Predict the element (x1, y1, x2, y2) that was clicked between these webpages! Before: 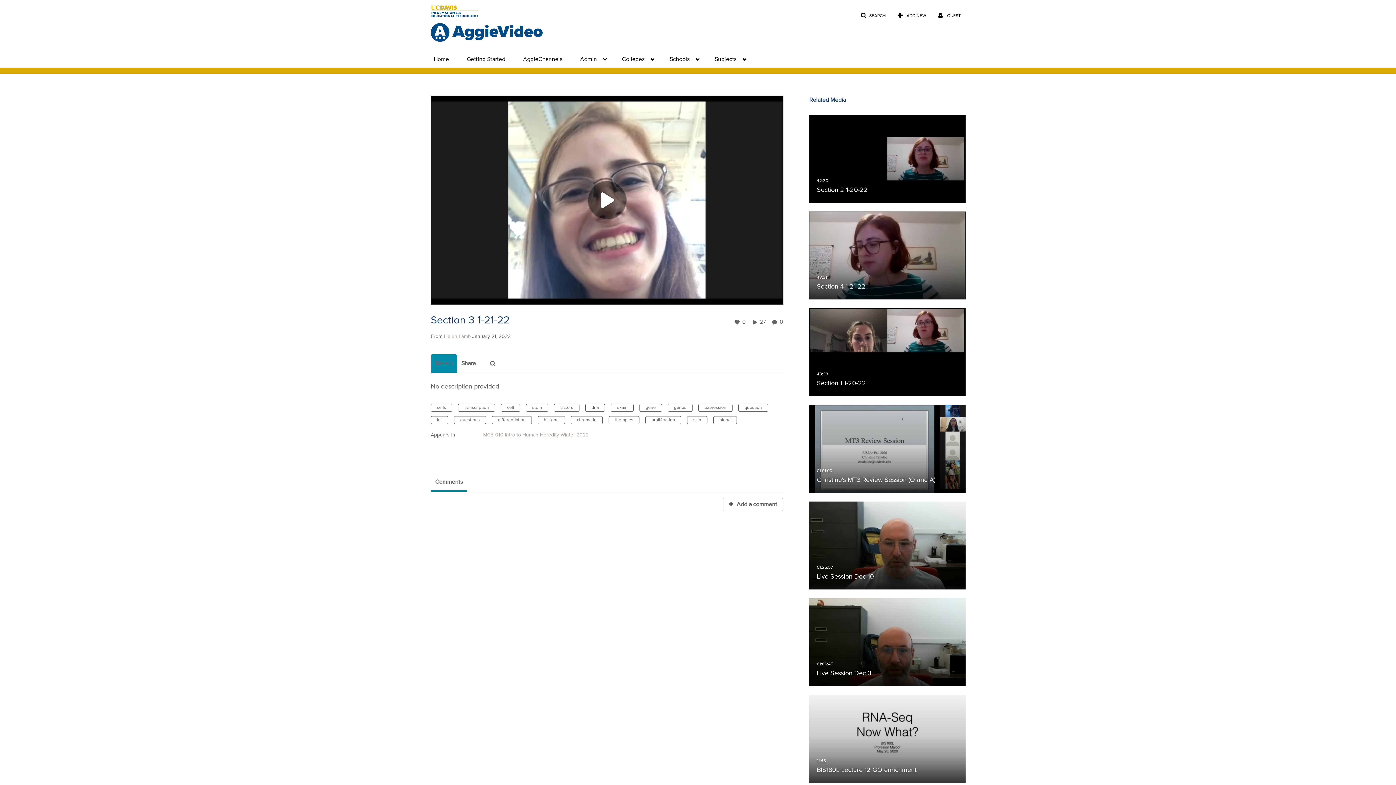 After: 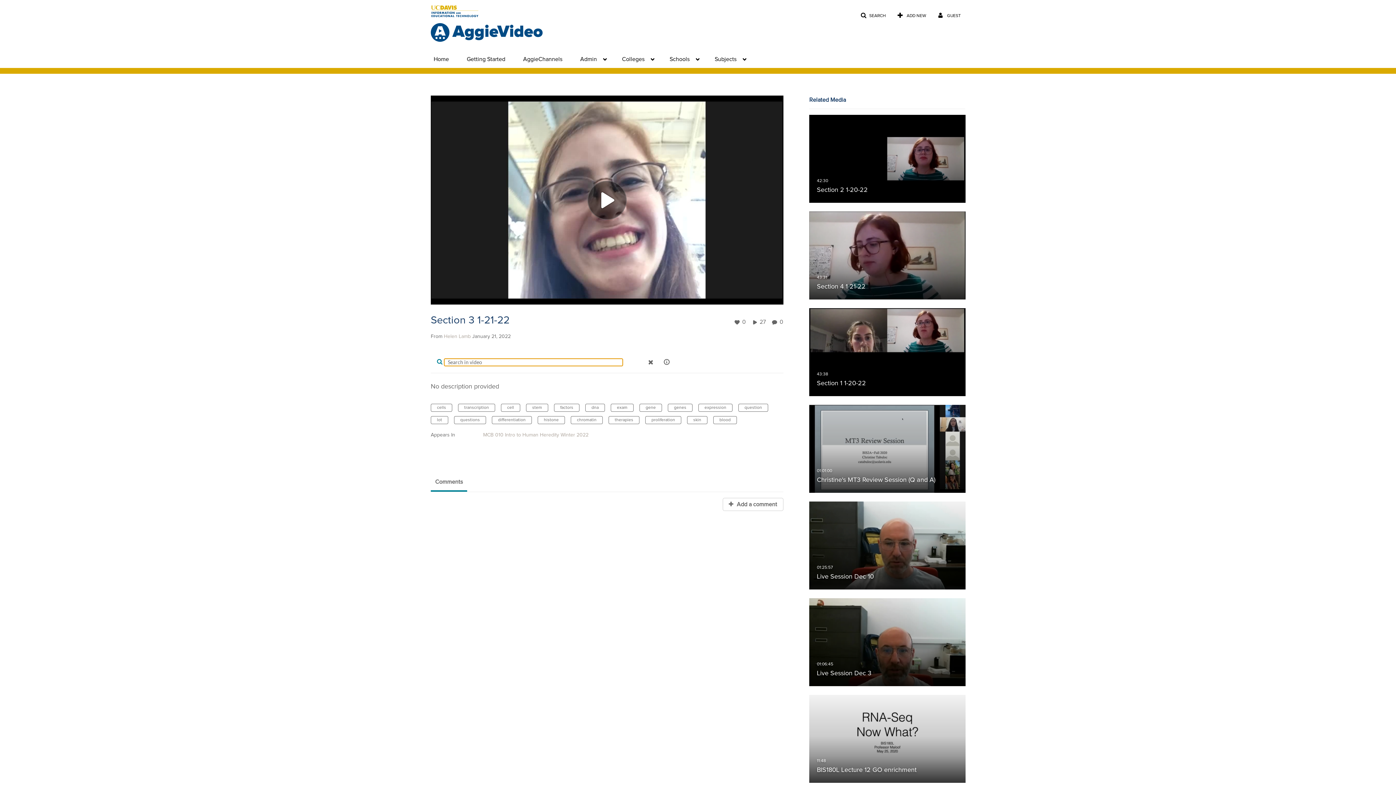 Action: label: Open search in video box bbox: (484, 359, 500, 368)